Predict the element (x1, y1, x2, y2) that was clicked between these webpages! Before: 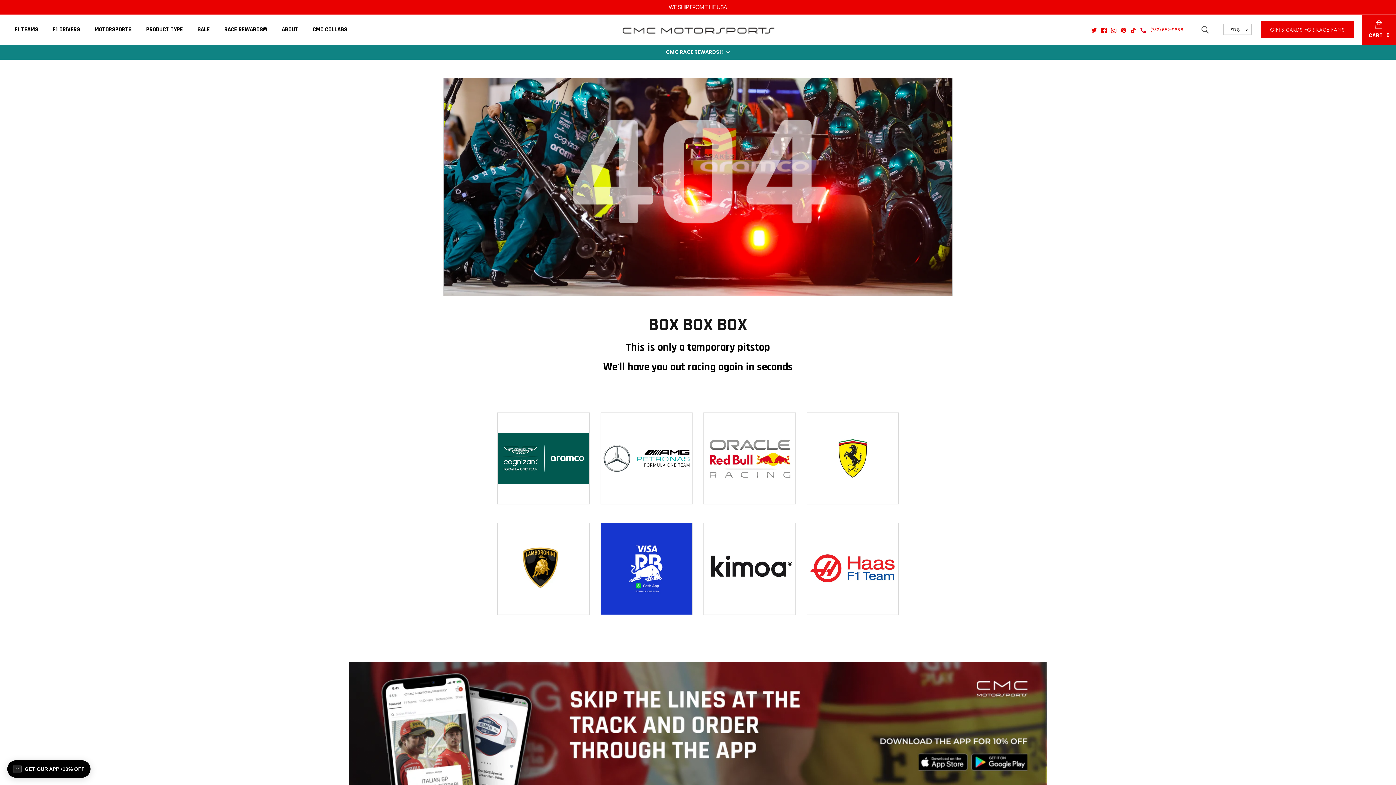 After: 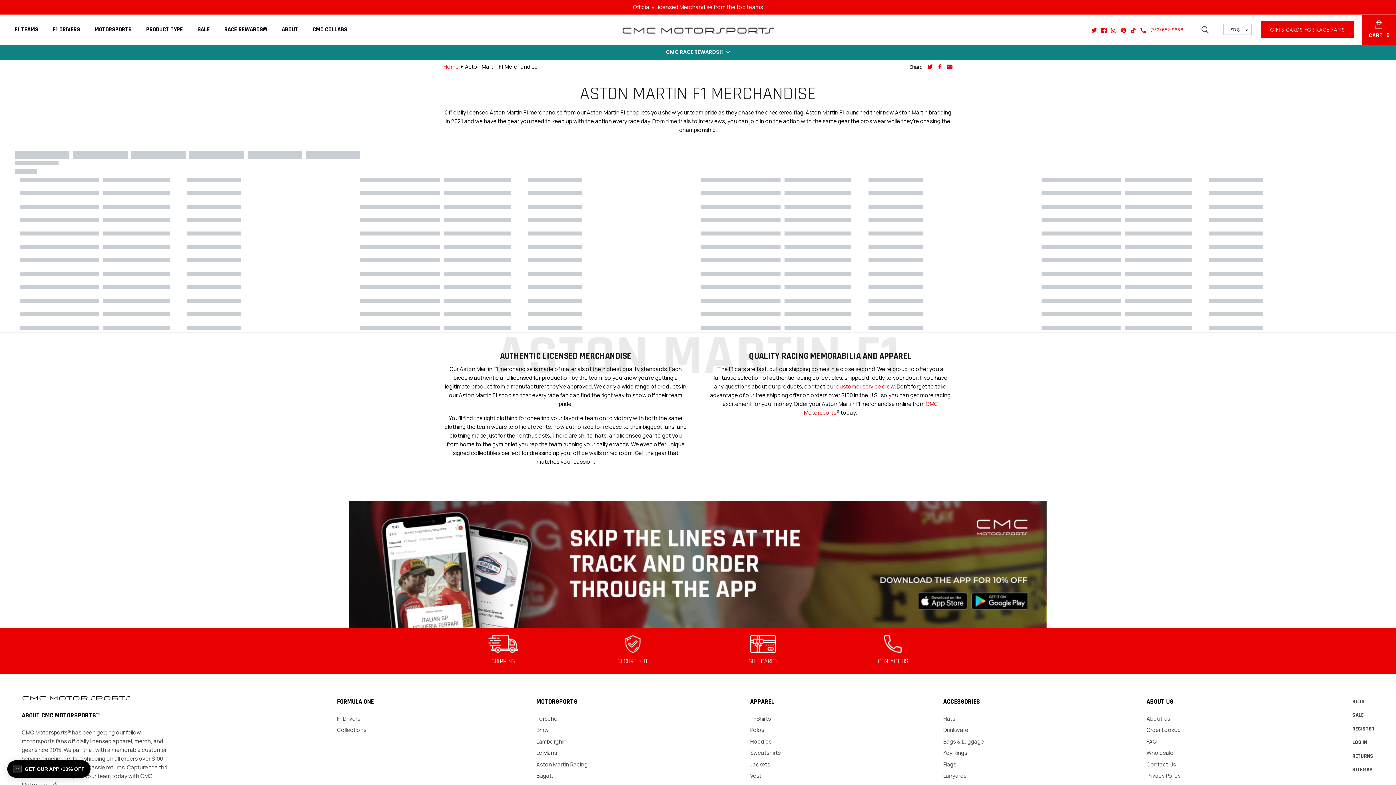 Action: bbox: (497, 413, 589, 504)